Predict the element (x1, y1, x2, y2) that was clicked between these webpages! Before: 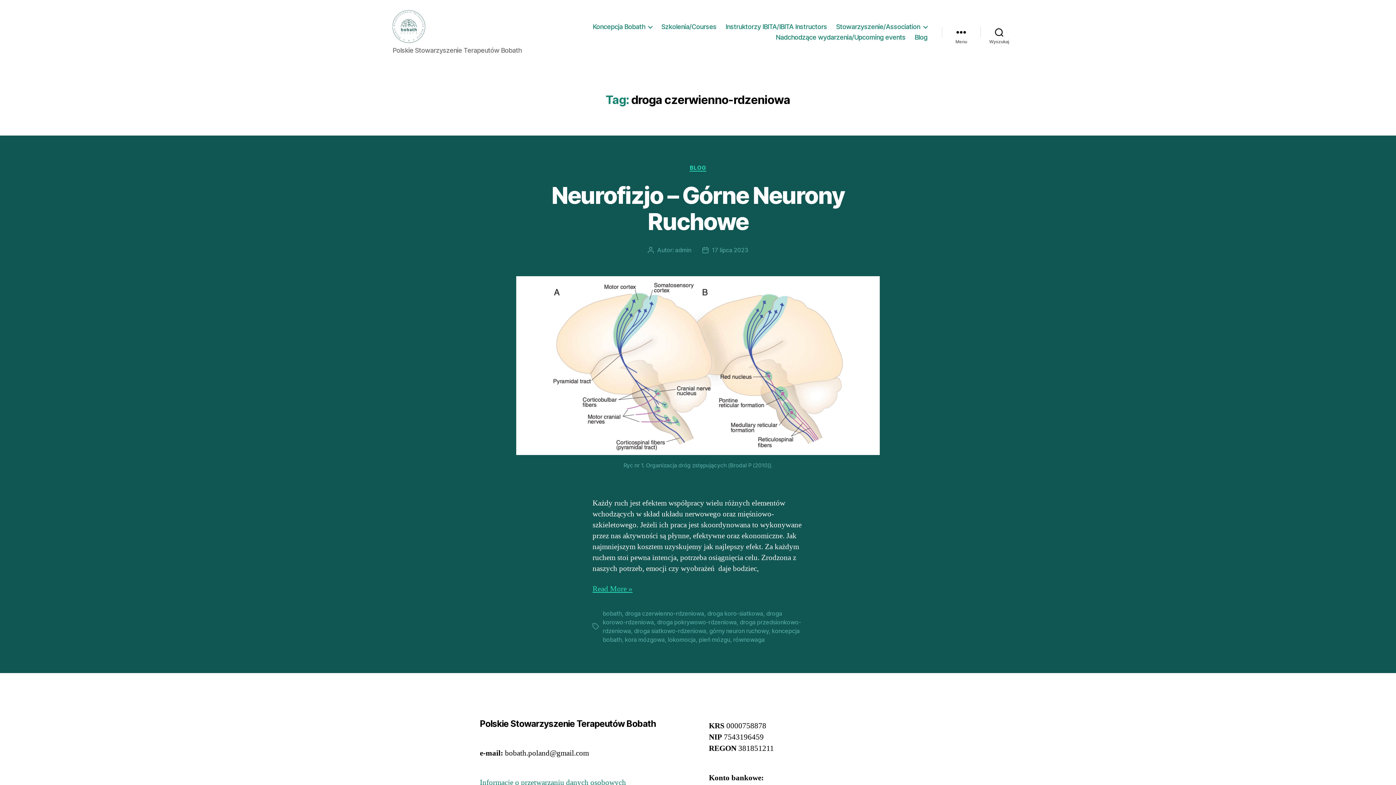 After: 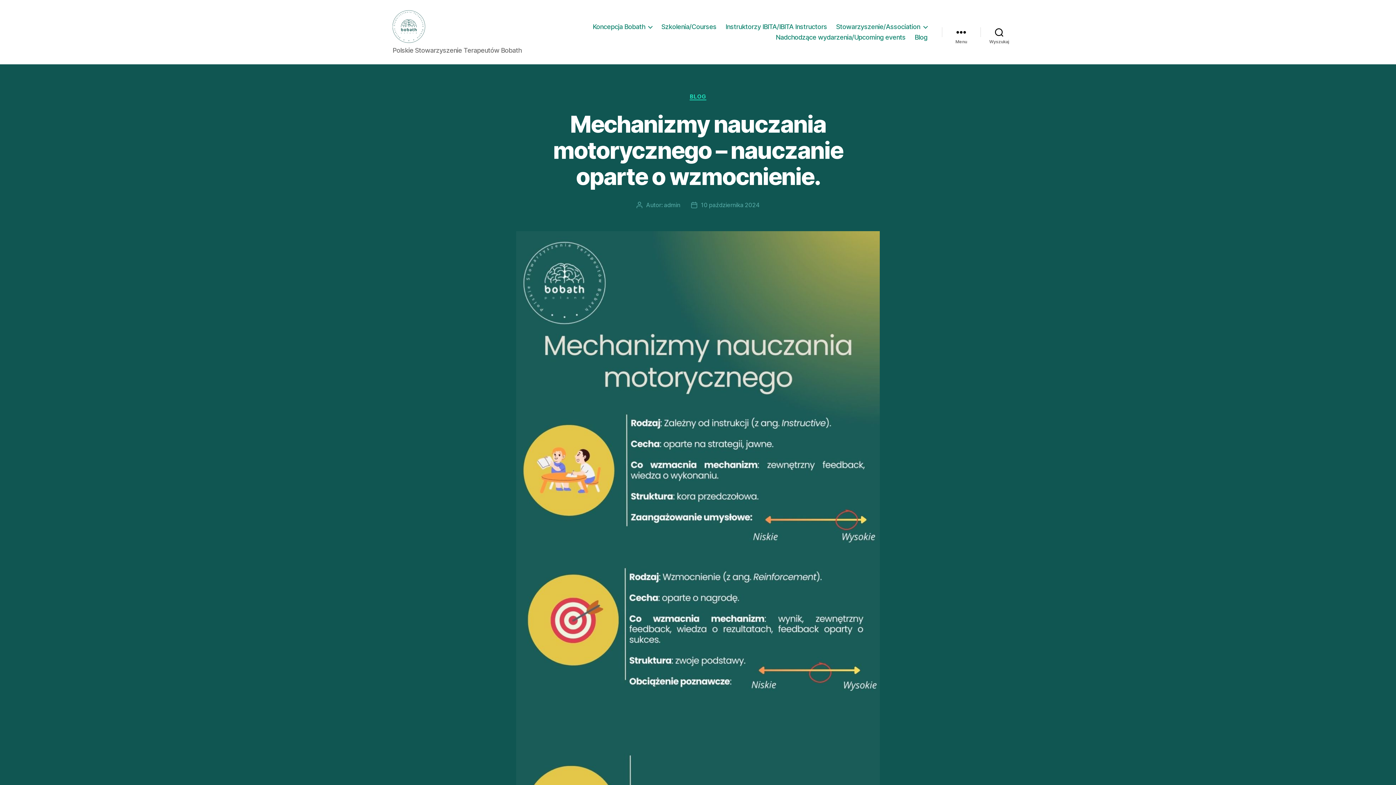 Action: bbox: (392, 10, 425, 42)